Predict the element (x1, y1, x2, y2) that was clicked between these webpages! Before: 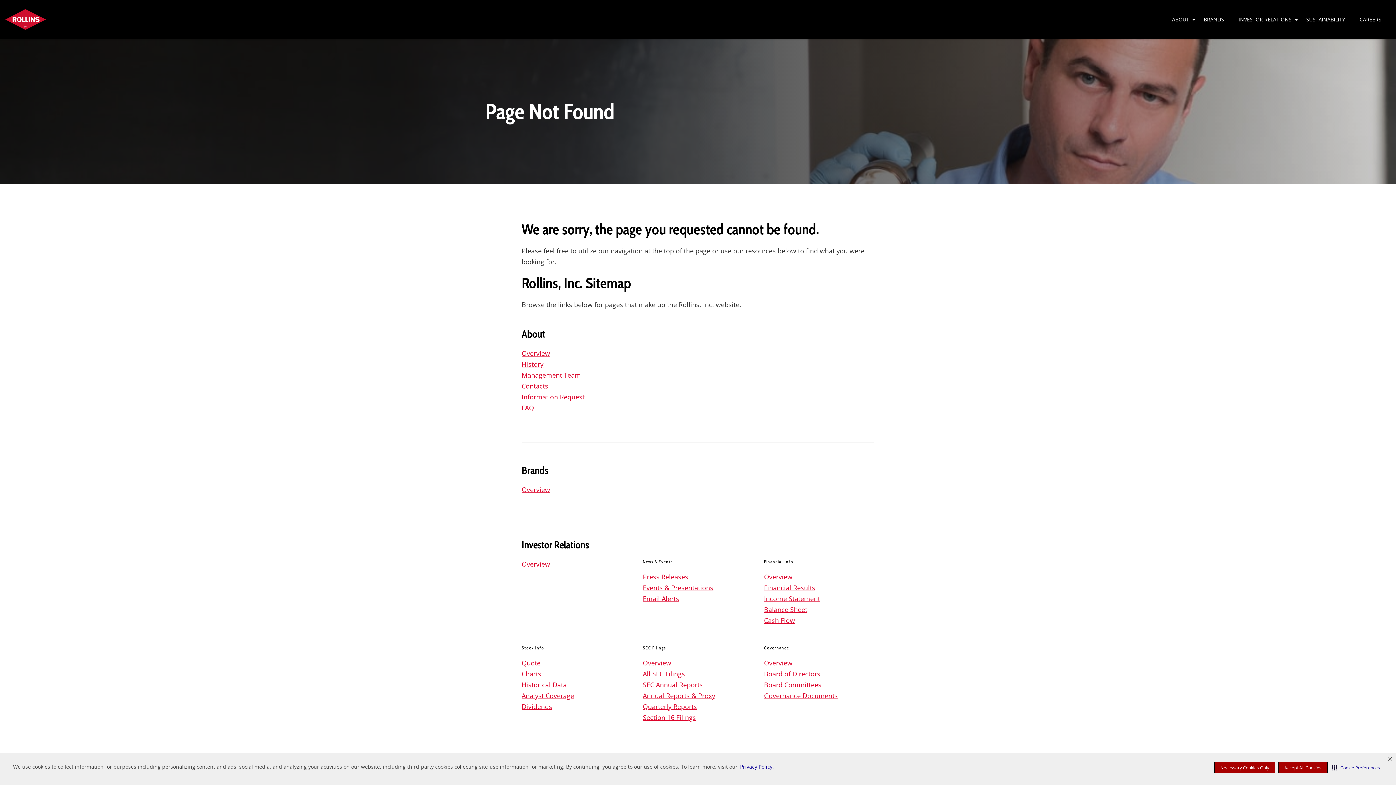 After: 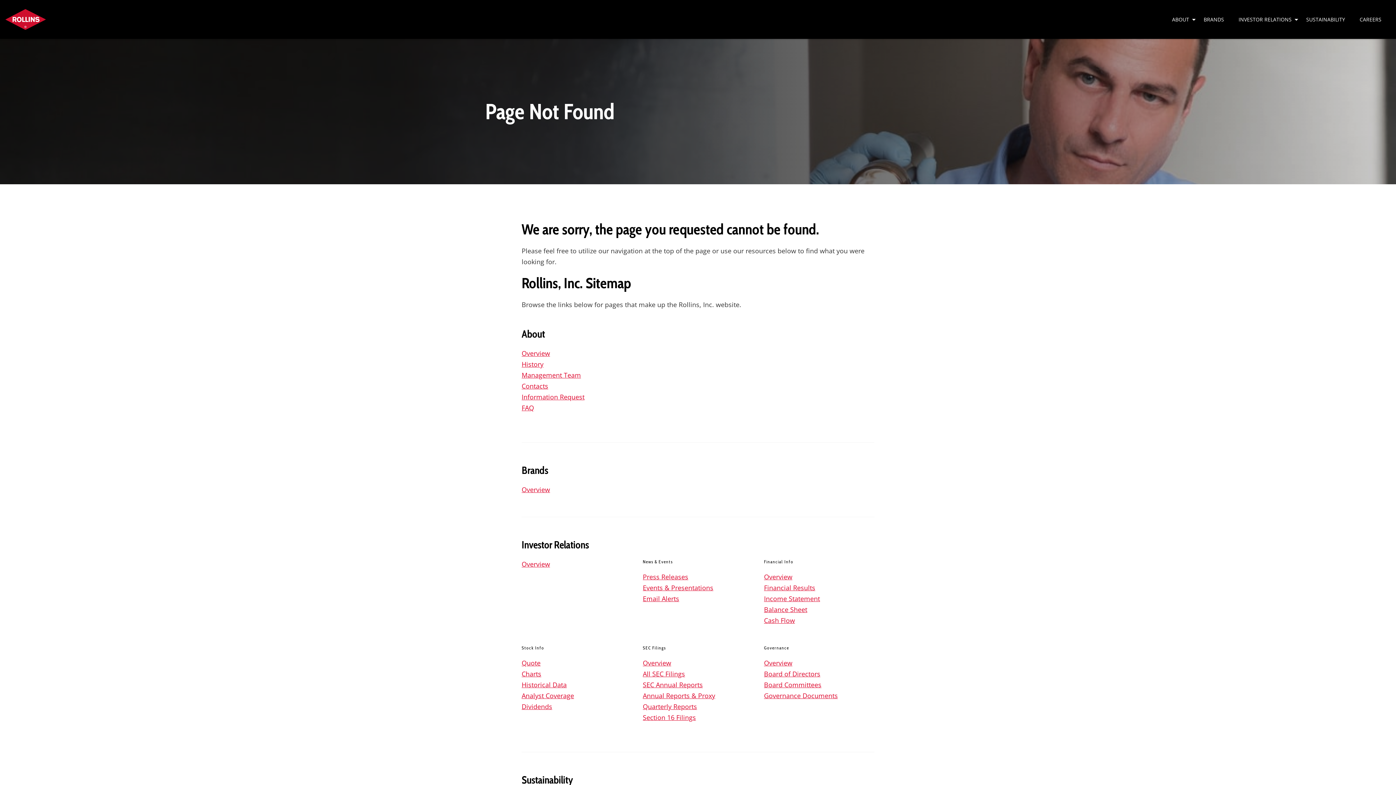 Action: bbox: (1386, 754, 1394, 763) label: Close Banner